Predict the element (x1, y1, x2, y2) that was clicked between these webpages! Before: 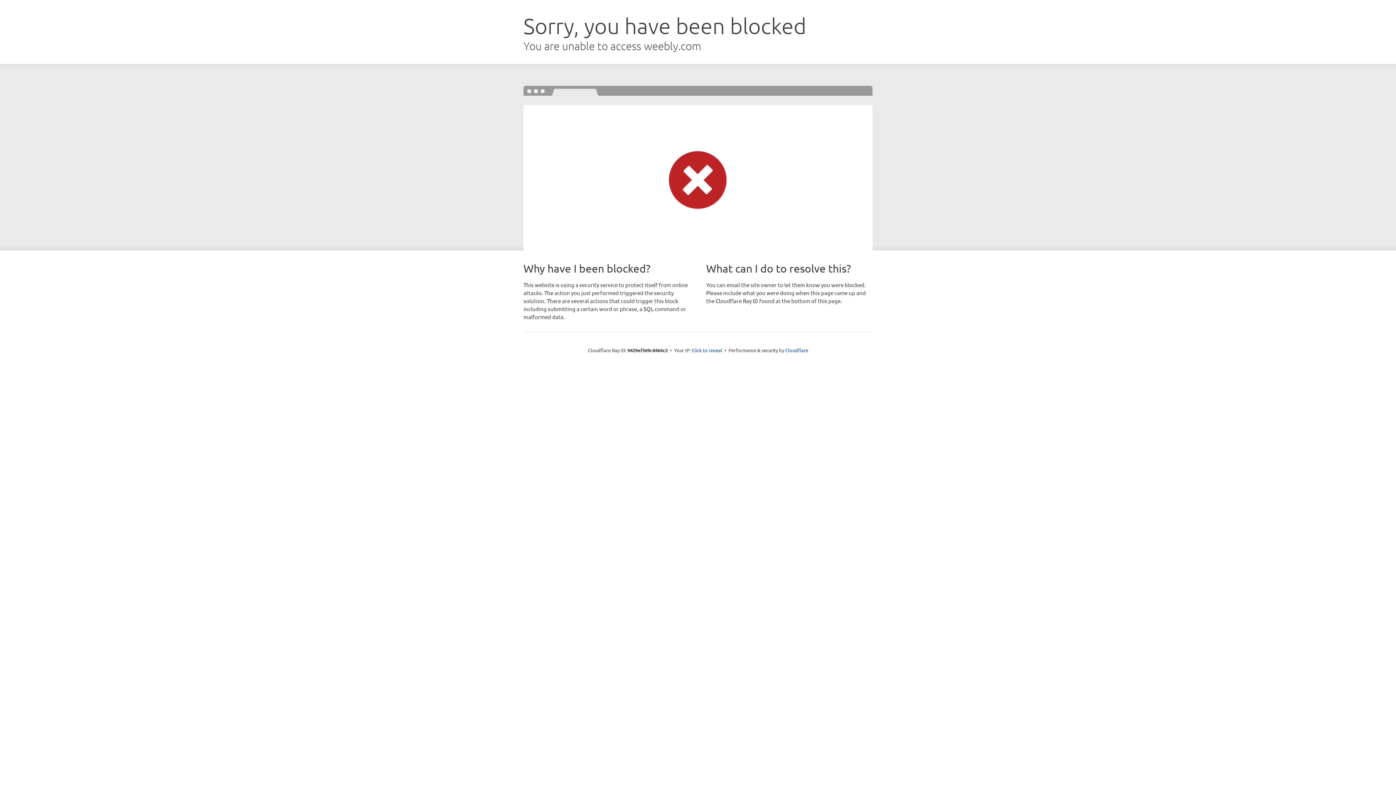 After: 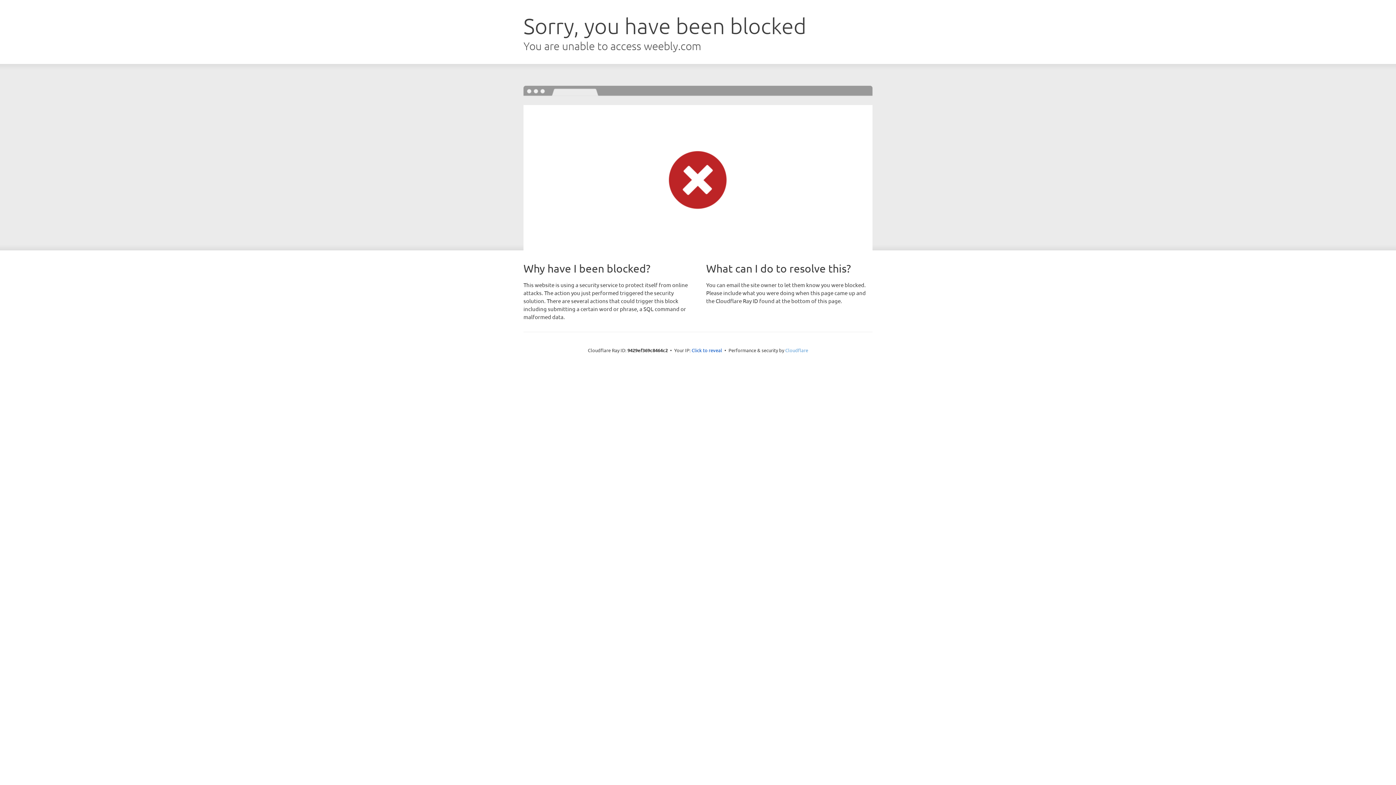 Action: bbox: (785, 347, 808, 353) label: Cloudflare